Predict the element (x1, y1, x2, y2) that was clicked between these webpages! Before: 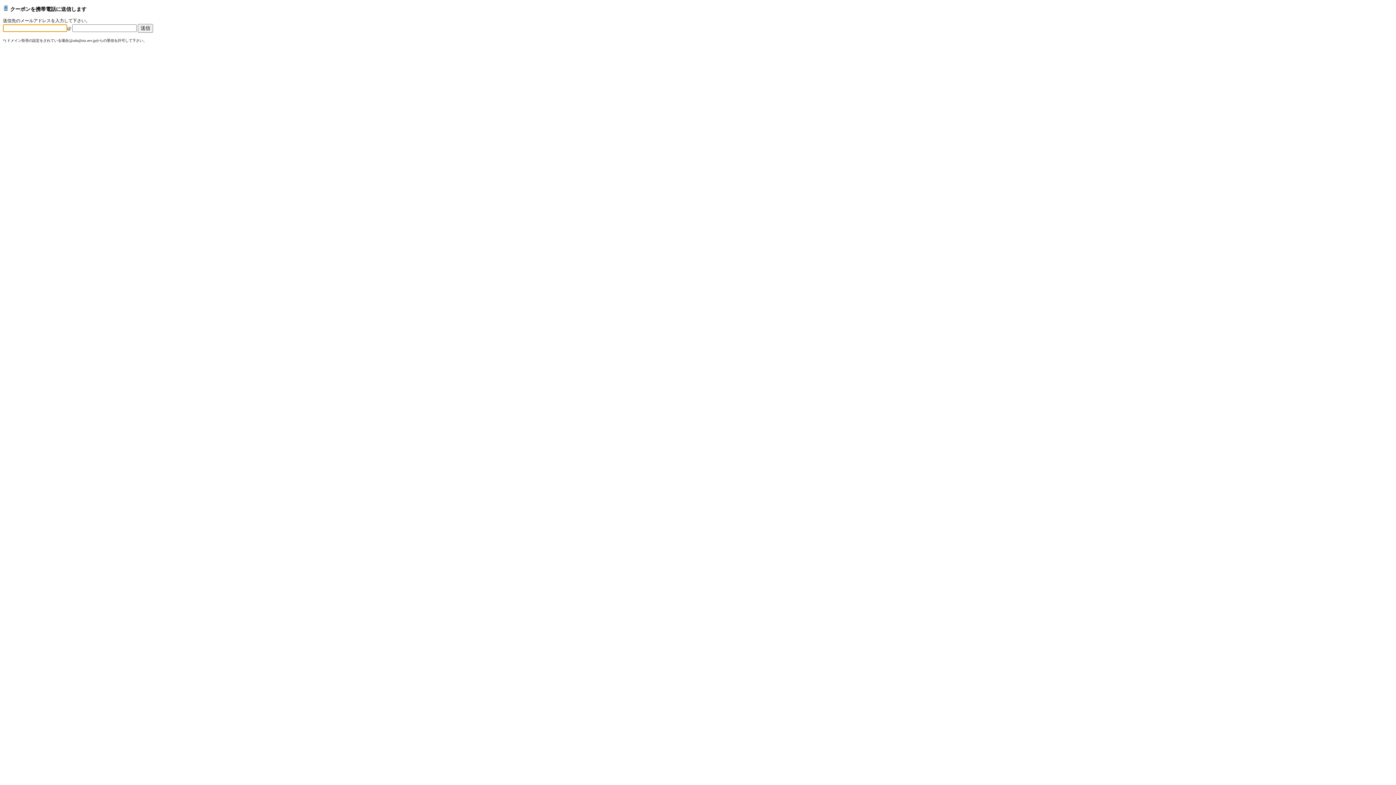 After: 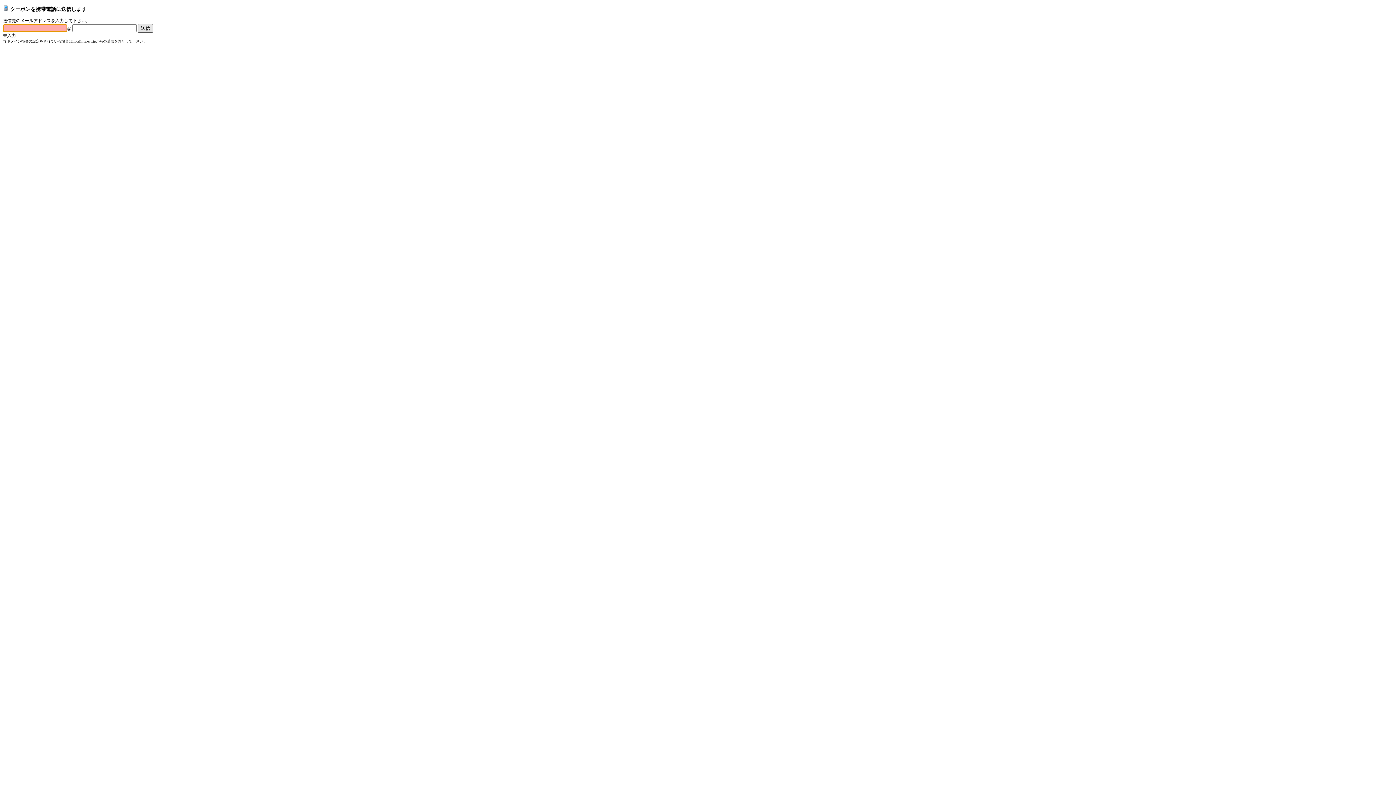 Action: label: 送信 bbox: (137, 24, 153, 32)